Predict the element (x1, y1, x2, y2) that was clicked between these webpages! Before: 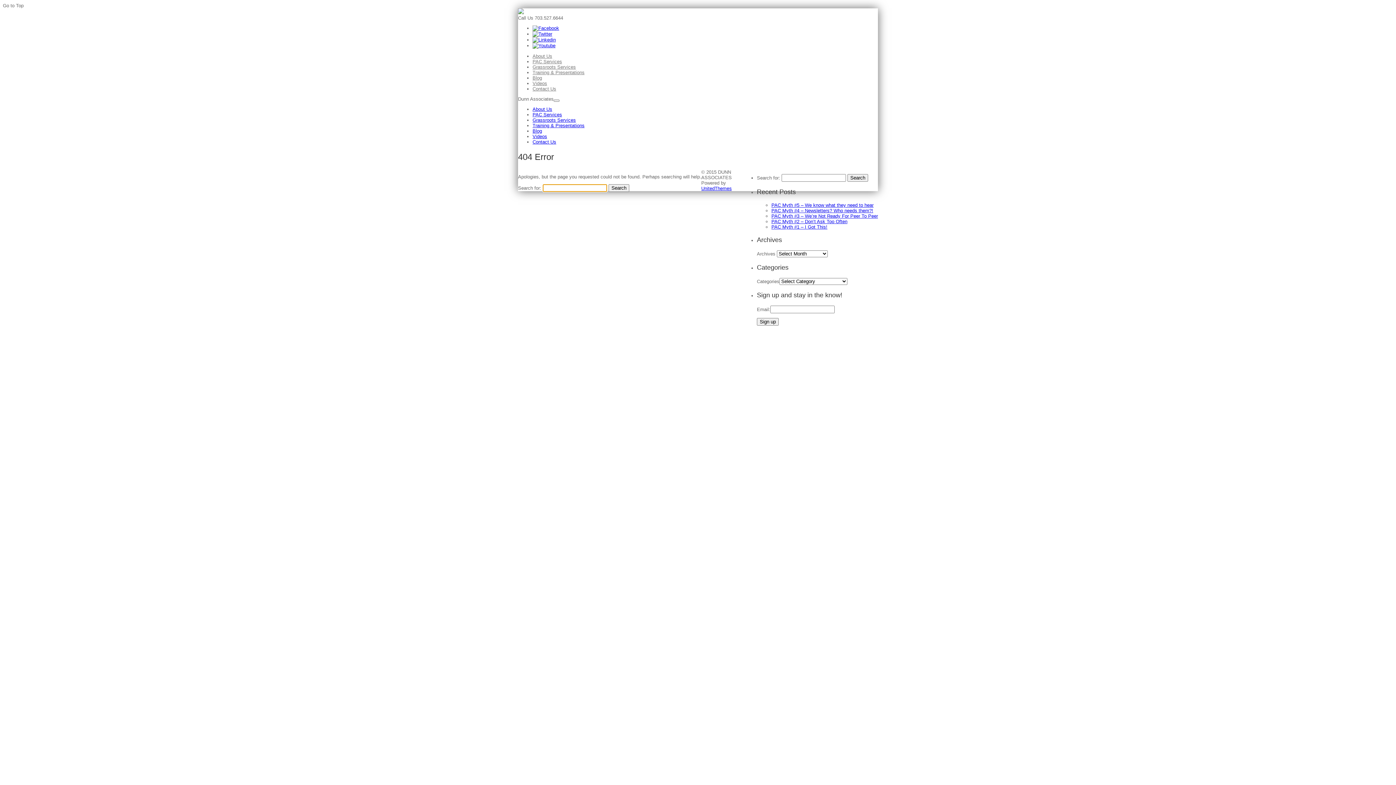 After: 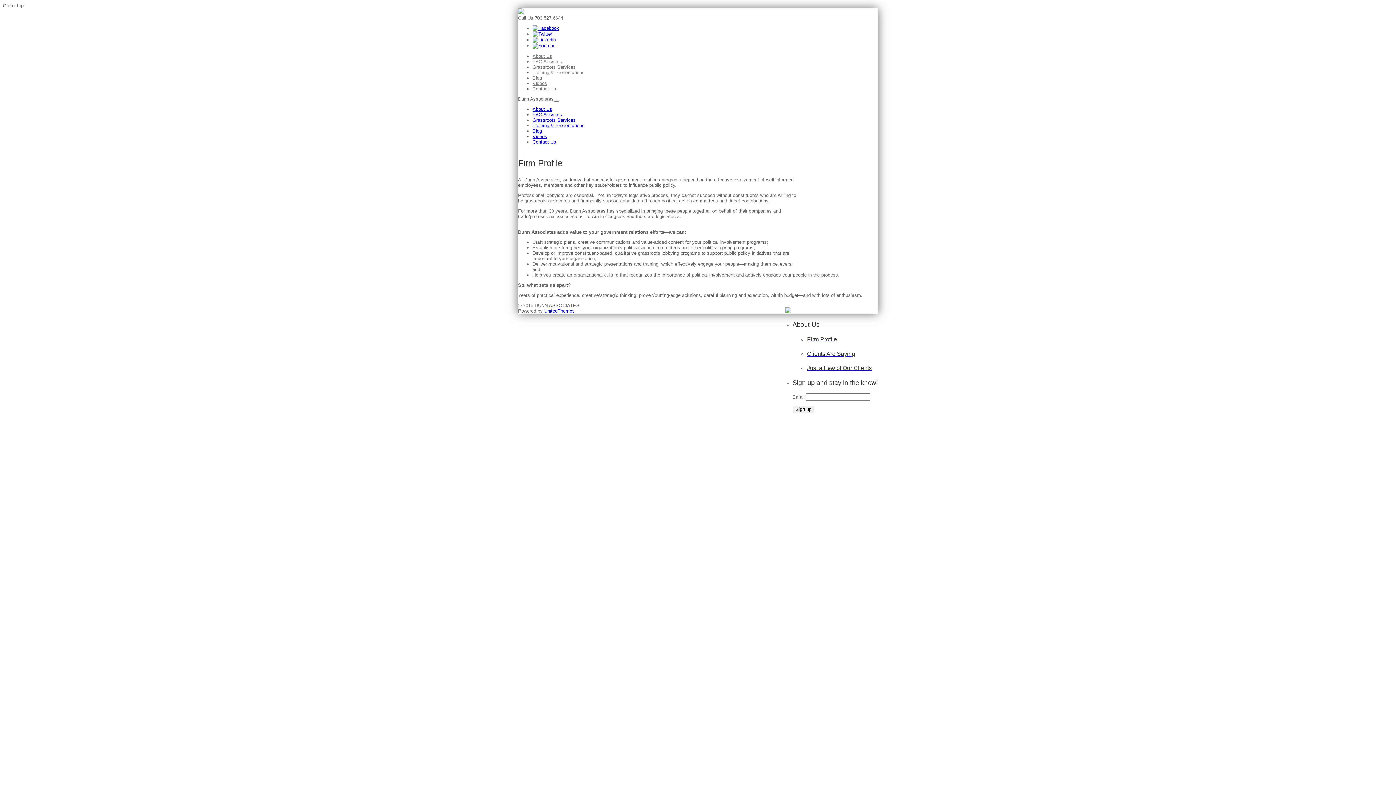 Action: label: About Us bbox: (532, 53, 552, 58)